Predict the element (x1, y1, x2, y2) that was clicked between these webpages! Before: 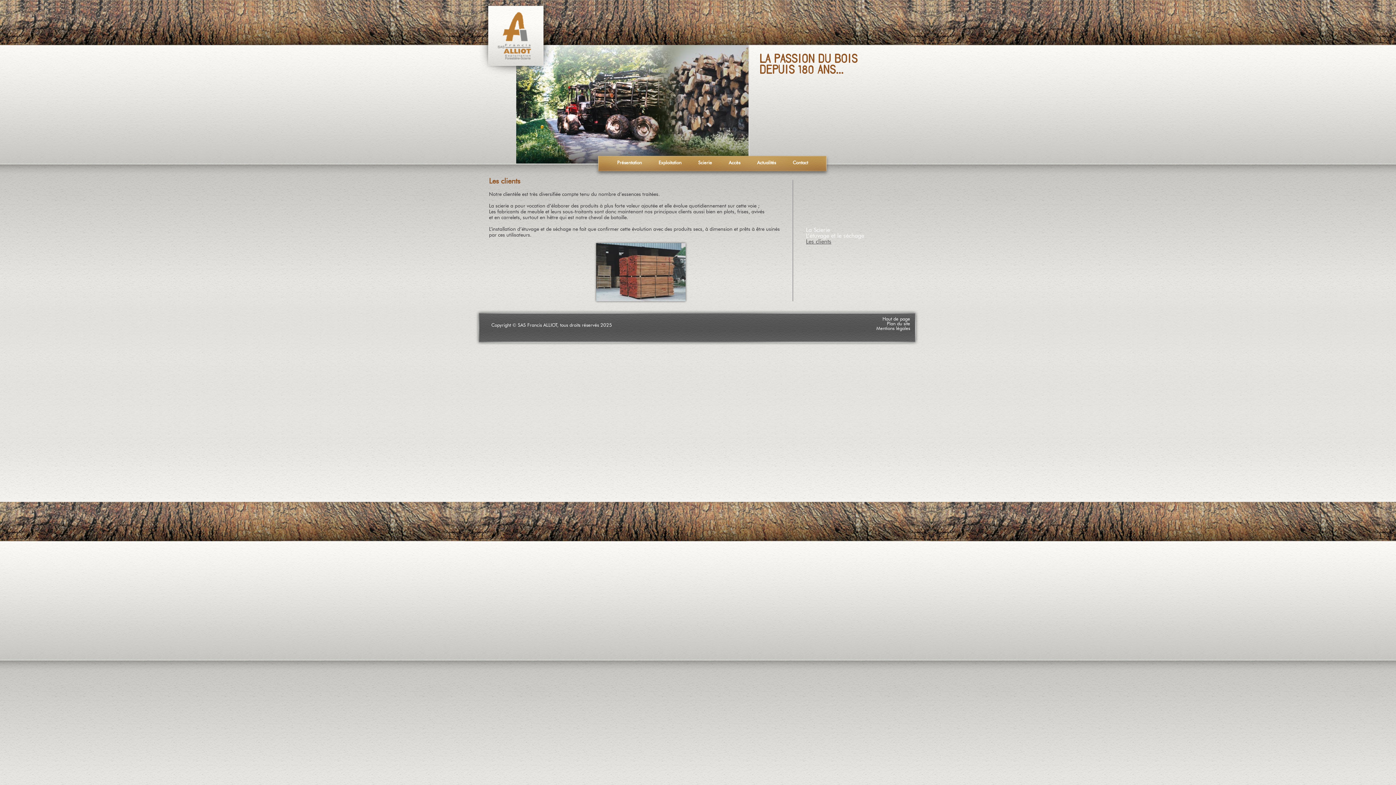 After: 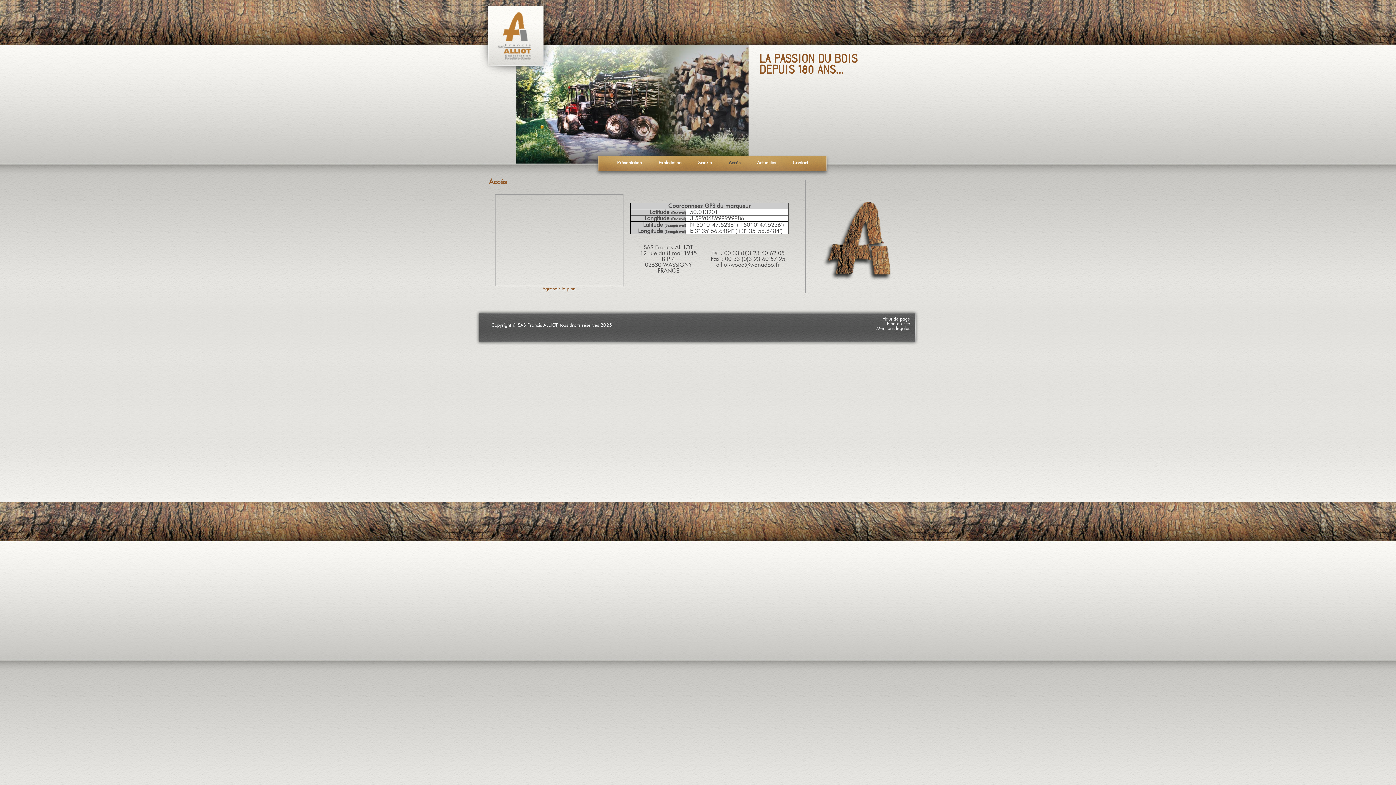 Action: label: Accès bbox: (727, 159, 741, 166)